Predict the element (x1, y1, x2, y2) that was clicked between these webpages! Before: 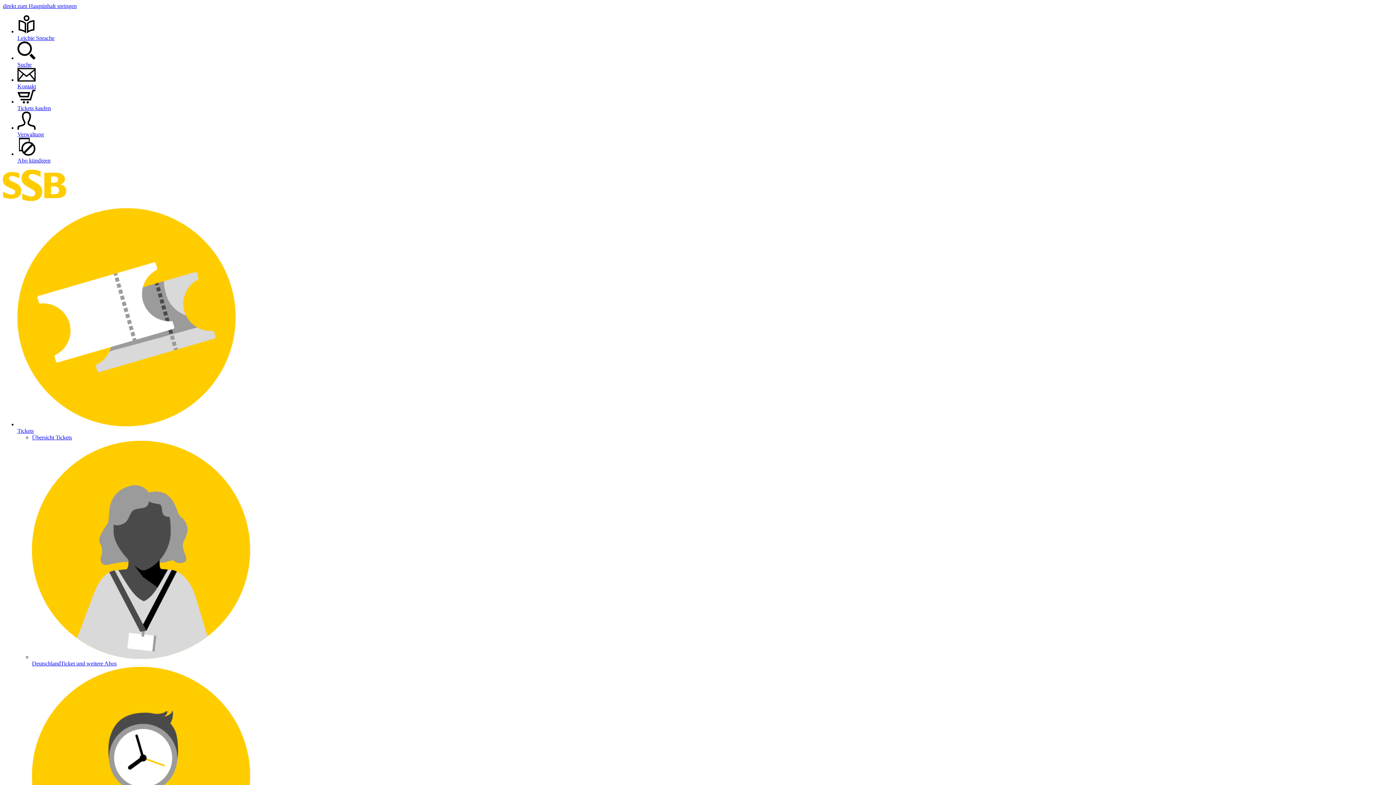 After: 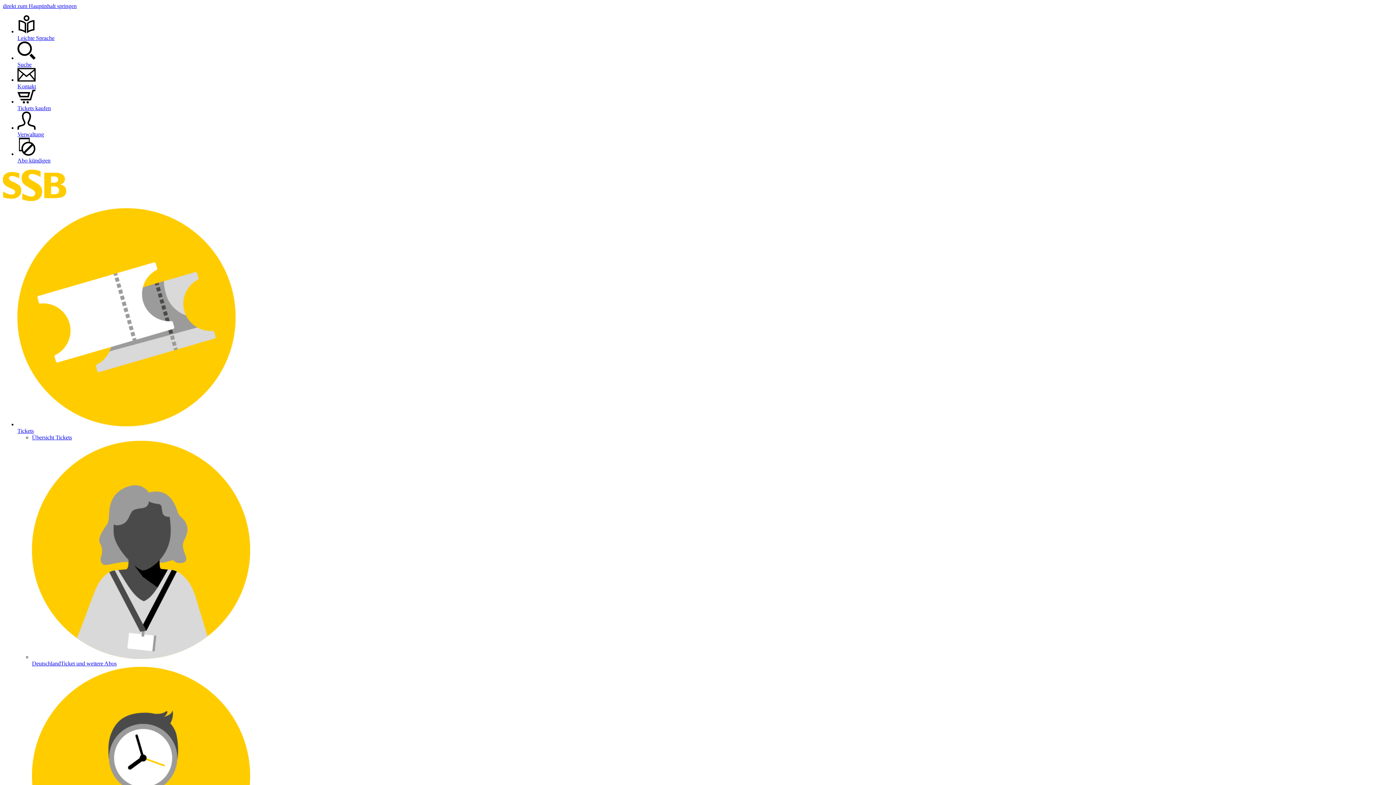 Action: label: Suche bbox: (17, 41, 1393, 67)